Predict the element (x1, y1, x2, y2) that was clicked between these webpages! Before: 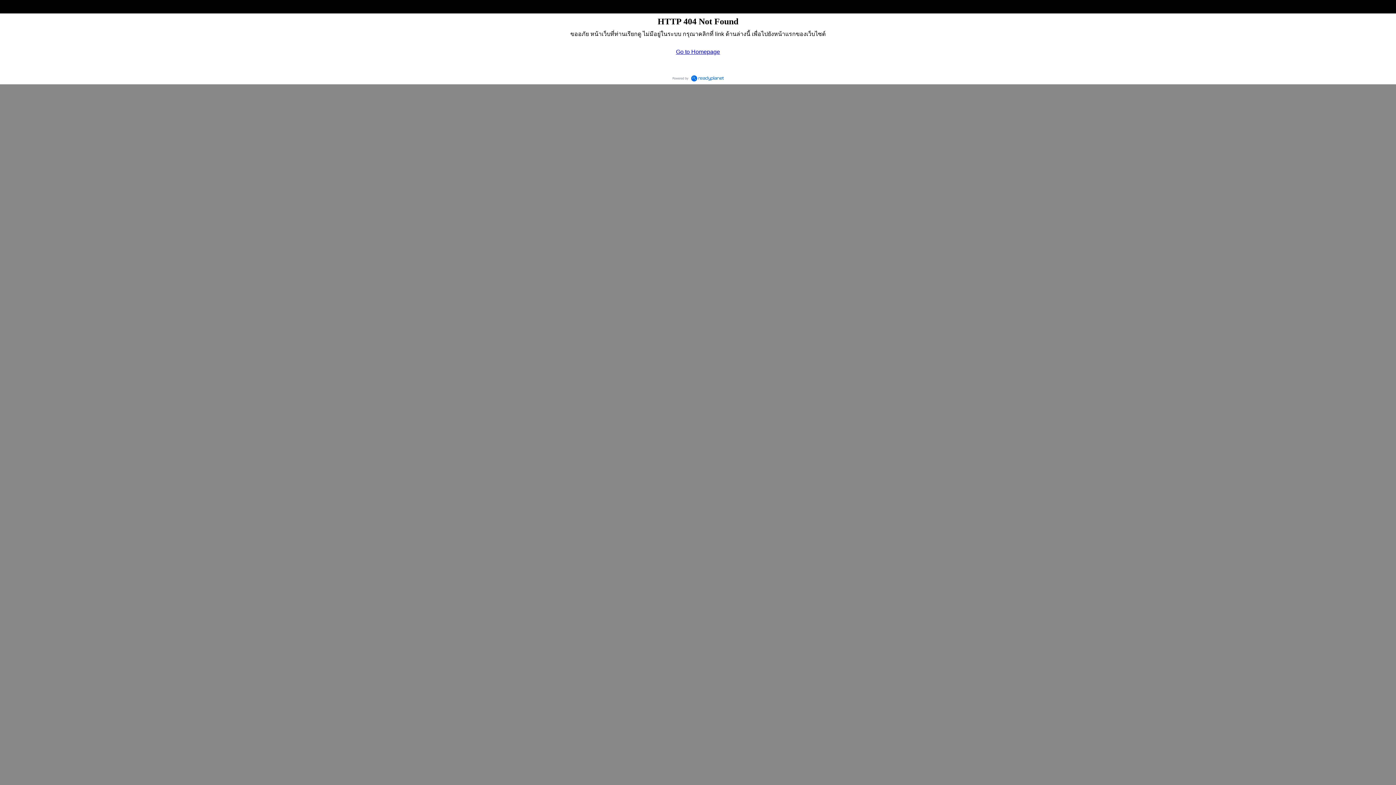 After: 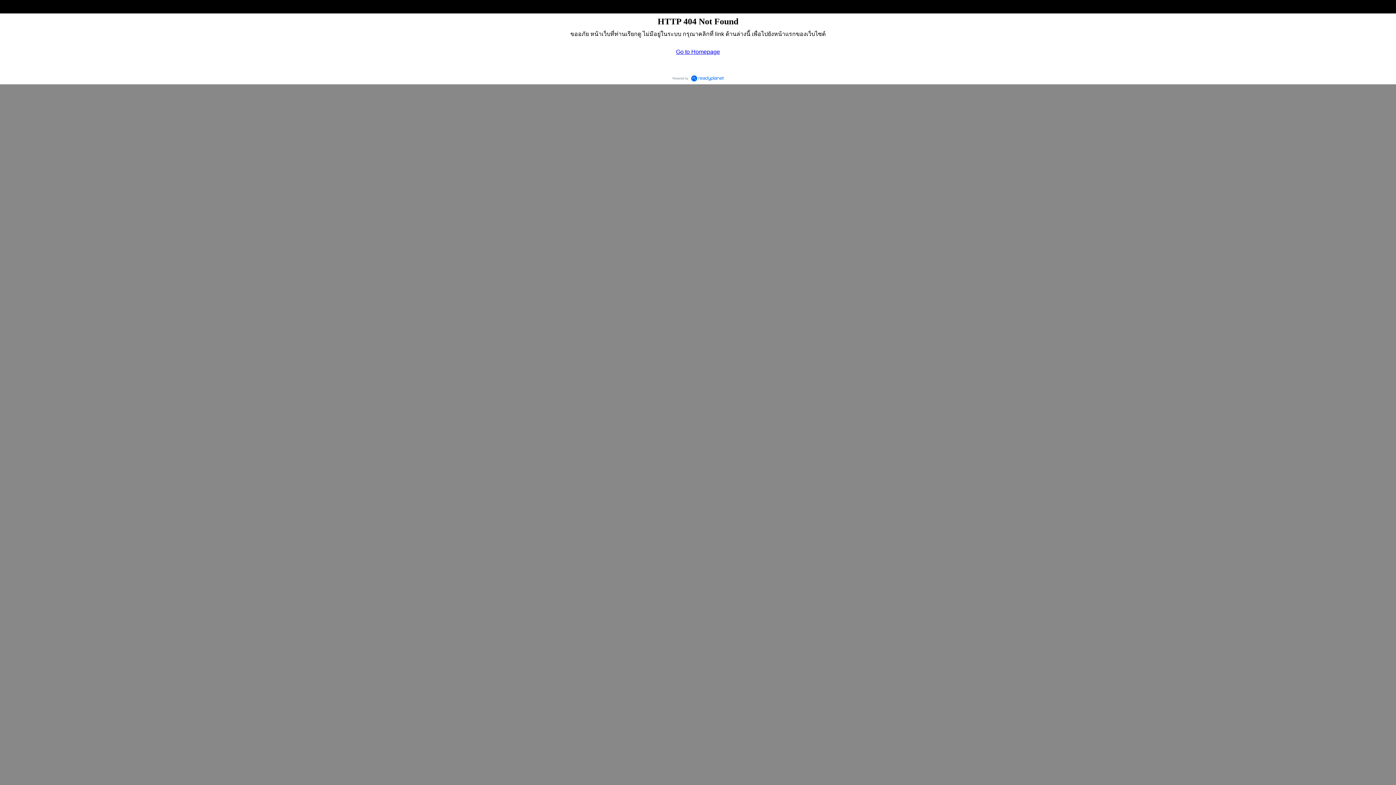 Action: bbox: (669, 72, 726, 84)